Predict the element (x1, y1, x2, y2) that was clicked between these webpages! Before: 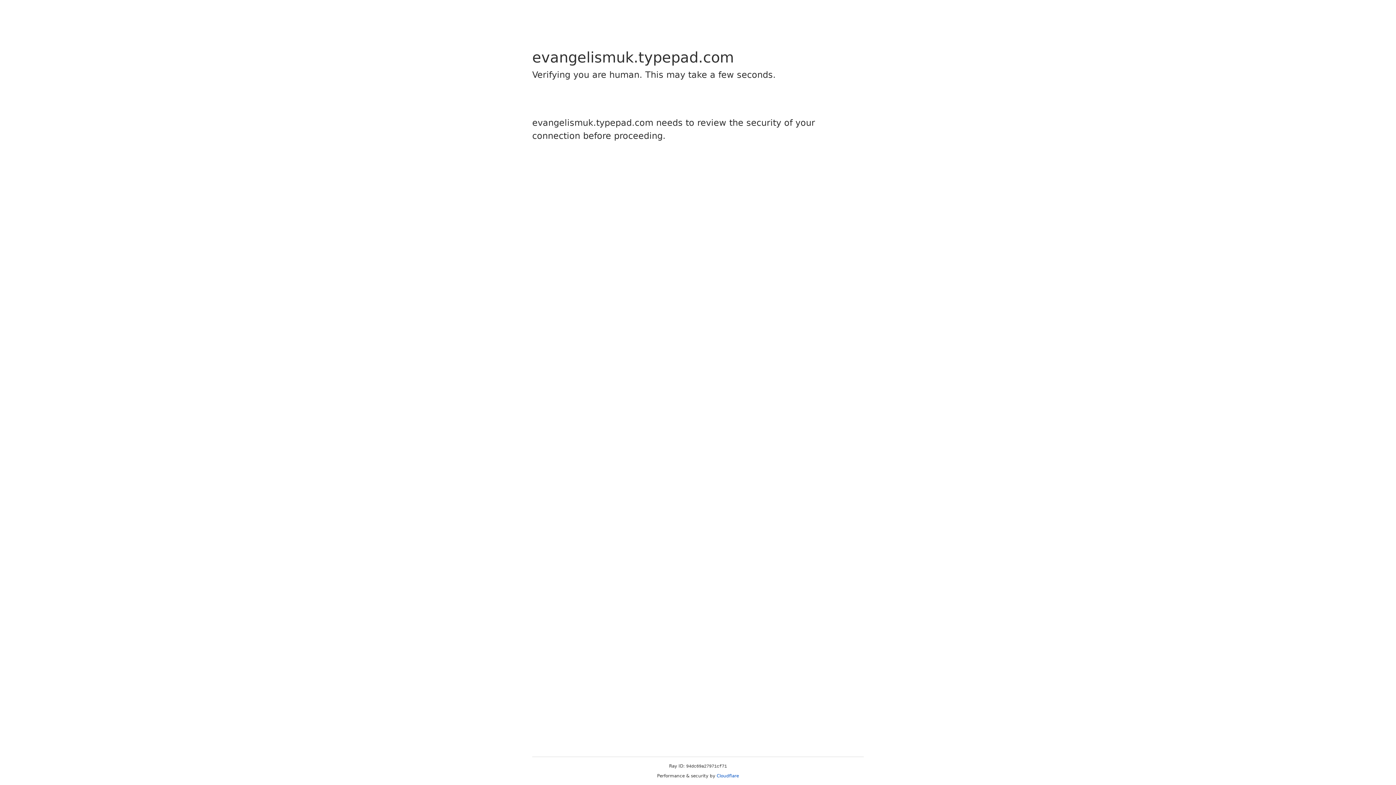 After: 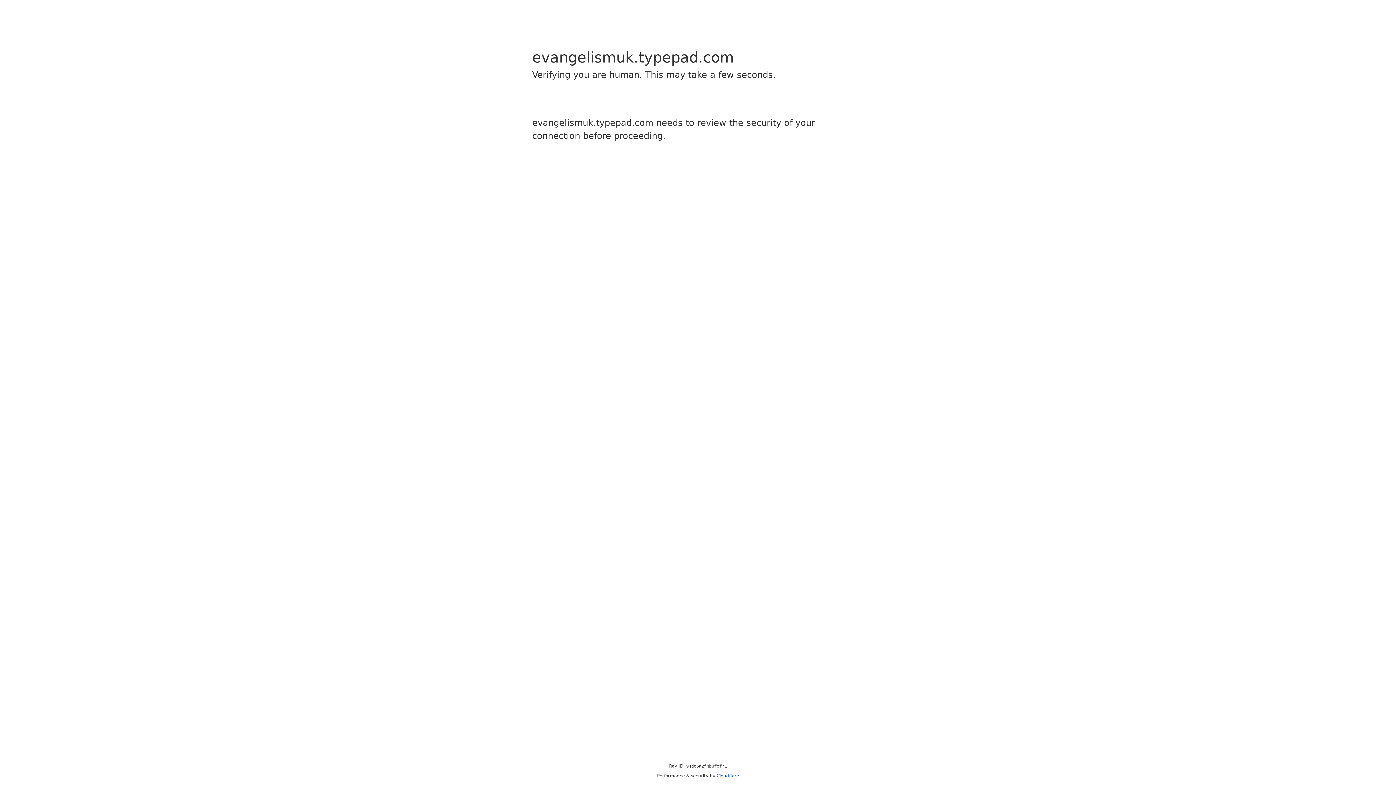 Action: label: Cloudflare bbox: (716, 773, 739, 778)